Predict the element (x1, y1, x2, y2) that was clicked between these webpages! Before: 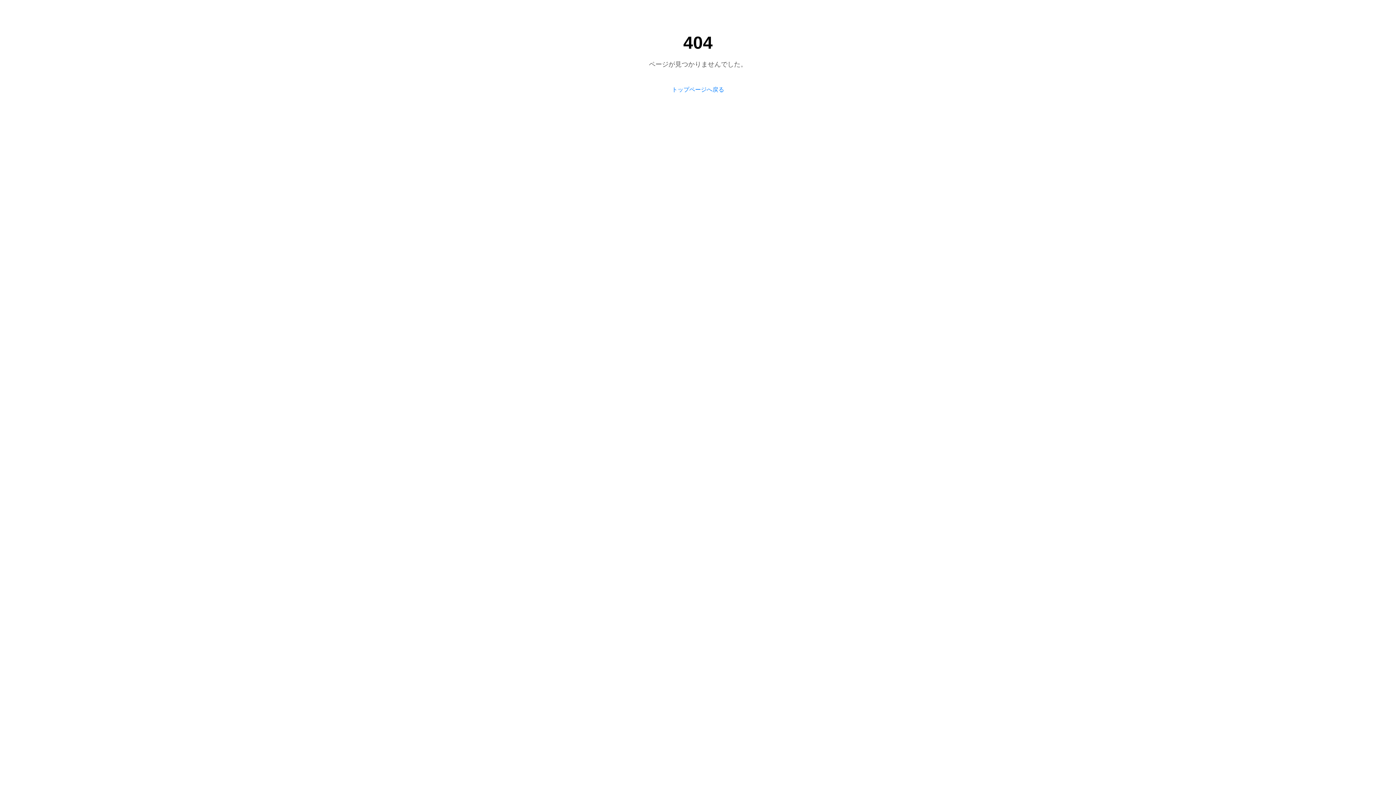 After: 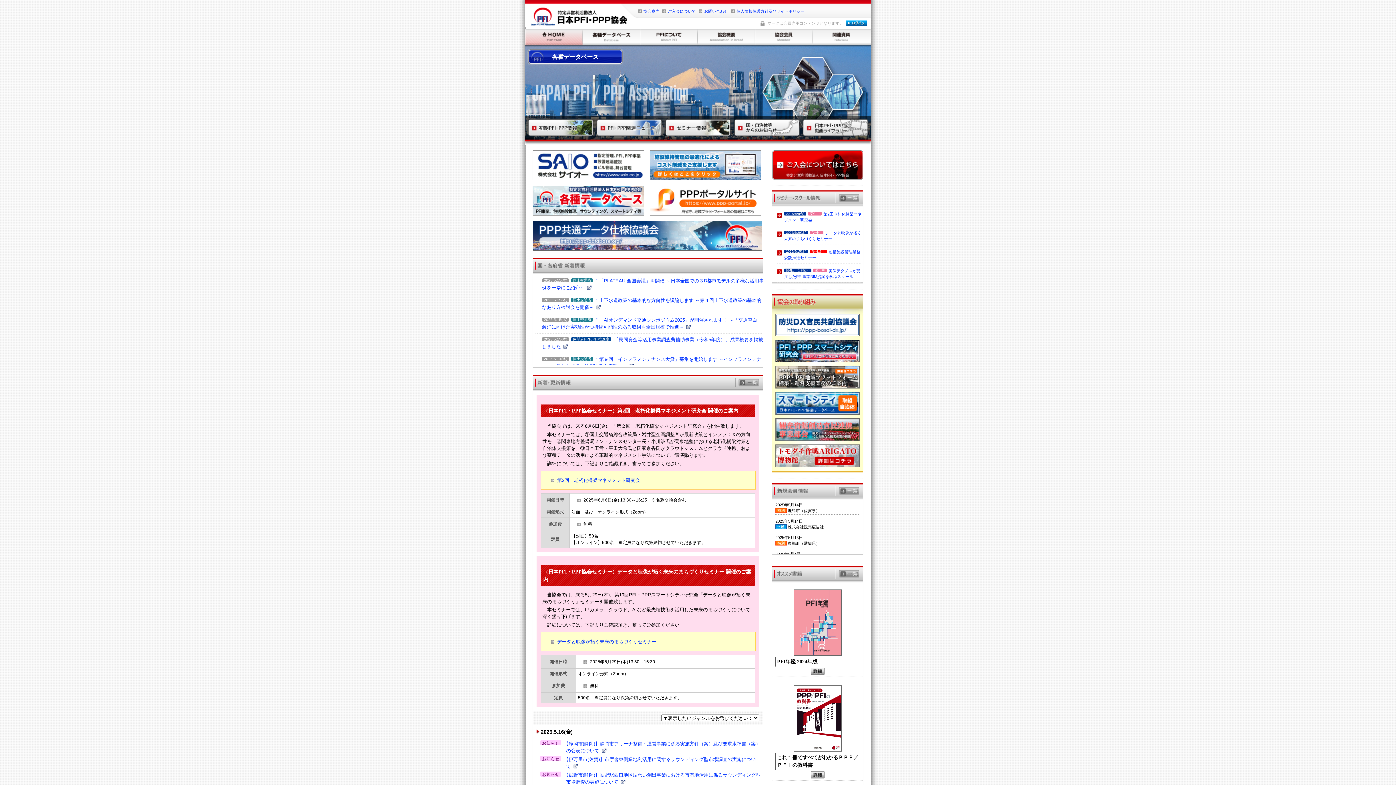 Action: label: トップページへ戻る bbox: (672, 86, 724, 93)